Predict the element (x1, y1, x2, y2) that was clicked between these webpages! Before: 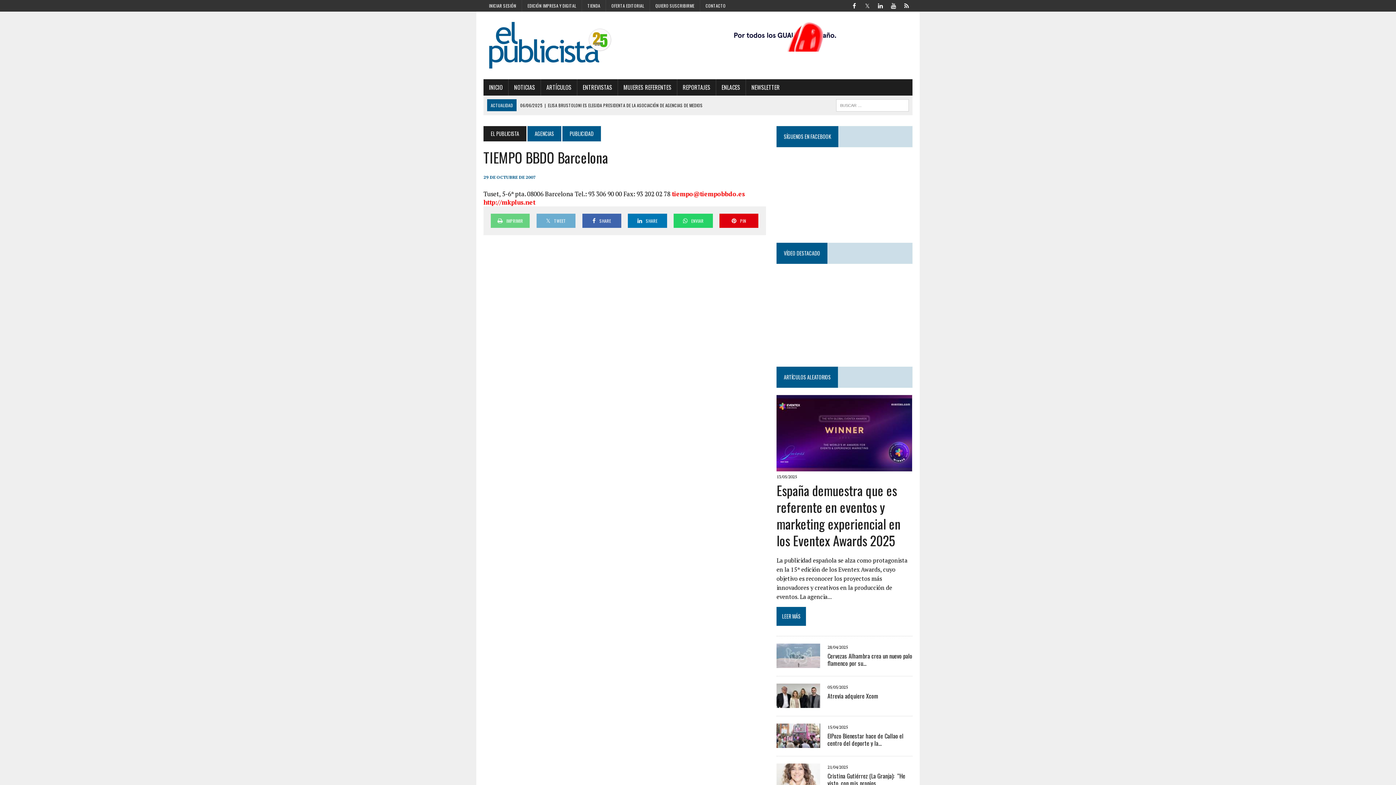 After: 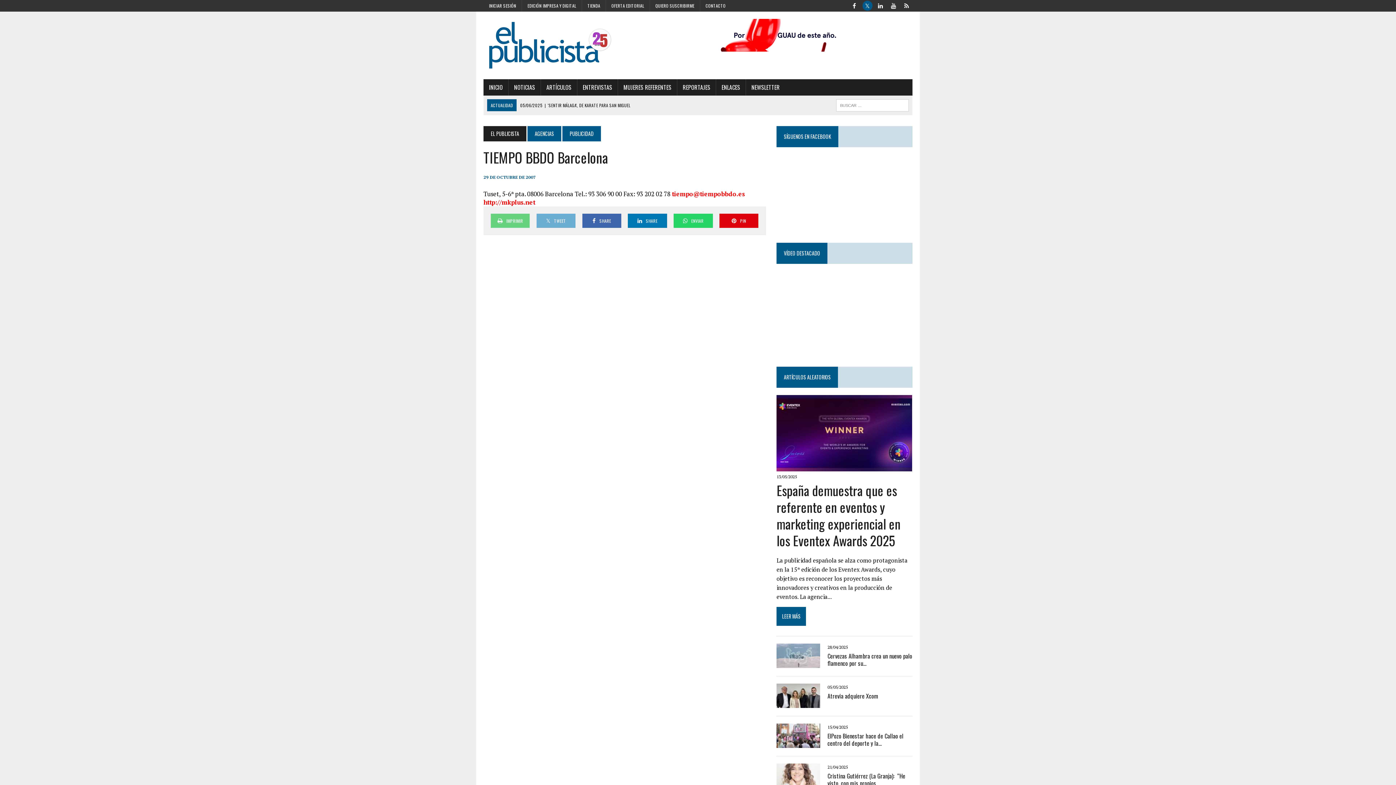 Action: bbox: (861, 0, 873, 9) label: Twitter